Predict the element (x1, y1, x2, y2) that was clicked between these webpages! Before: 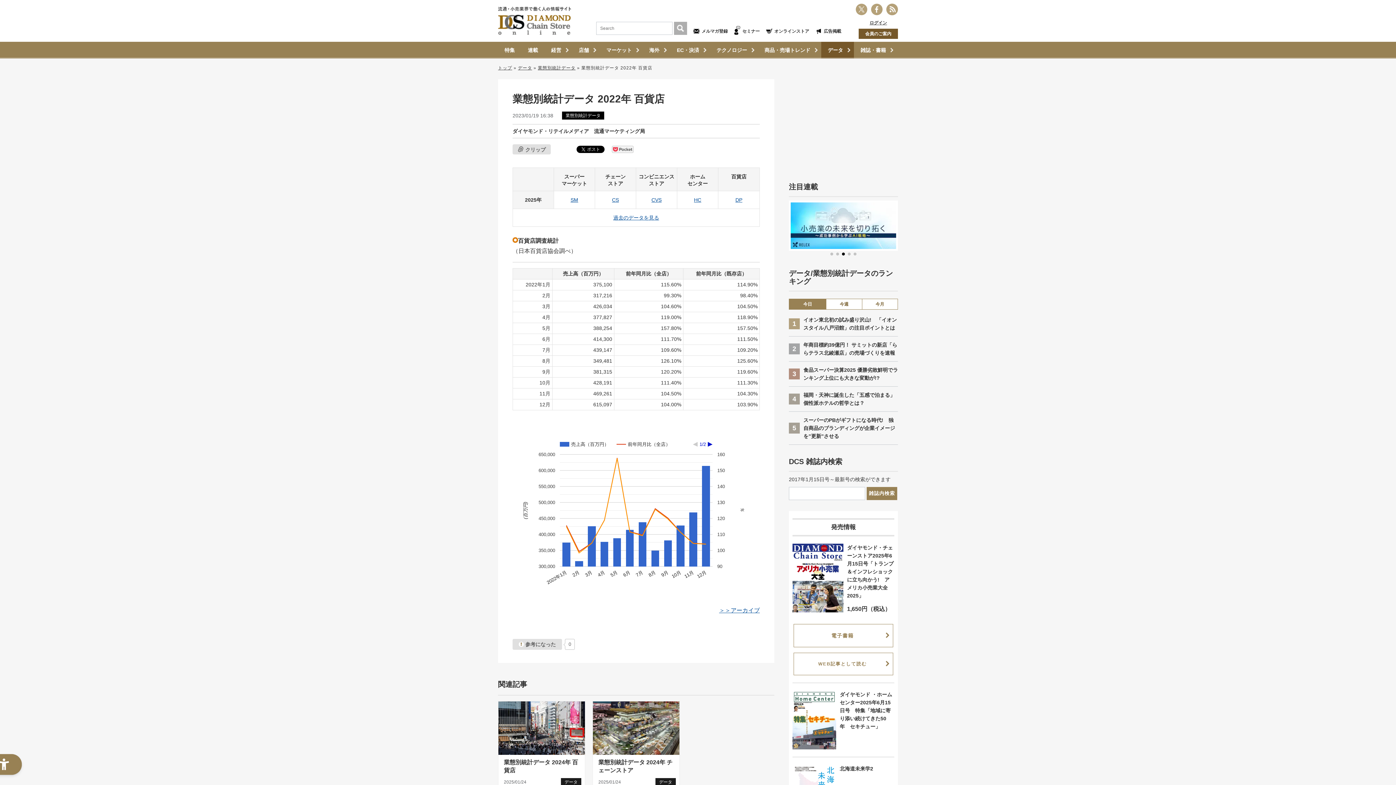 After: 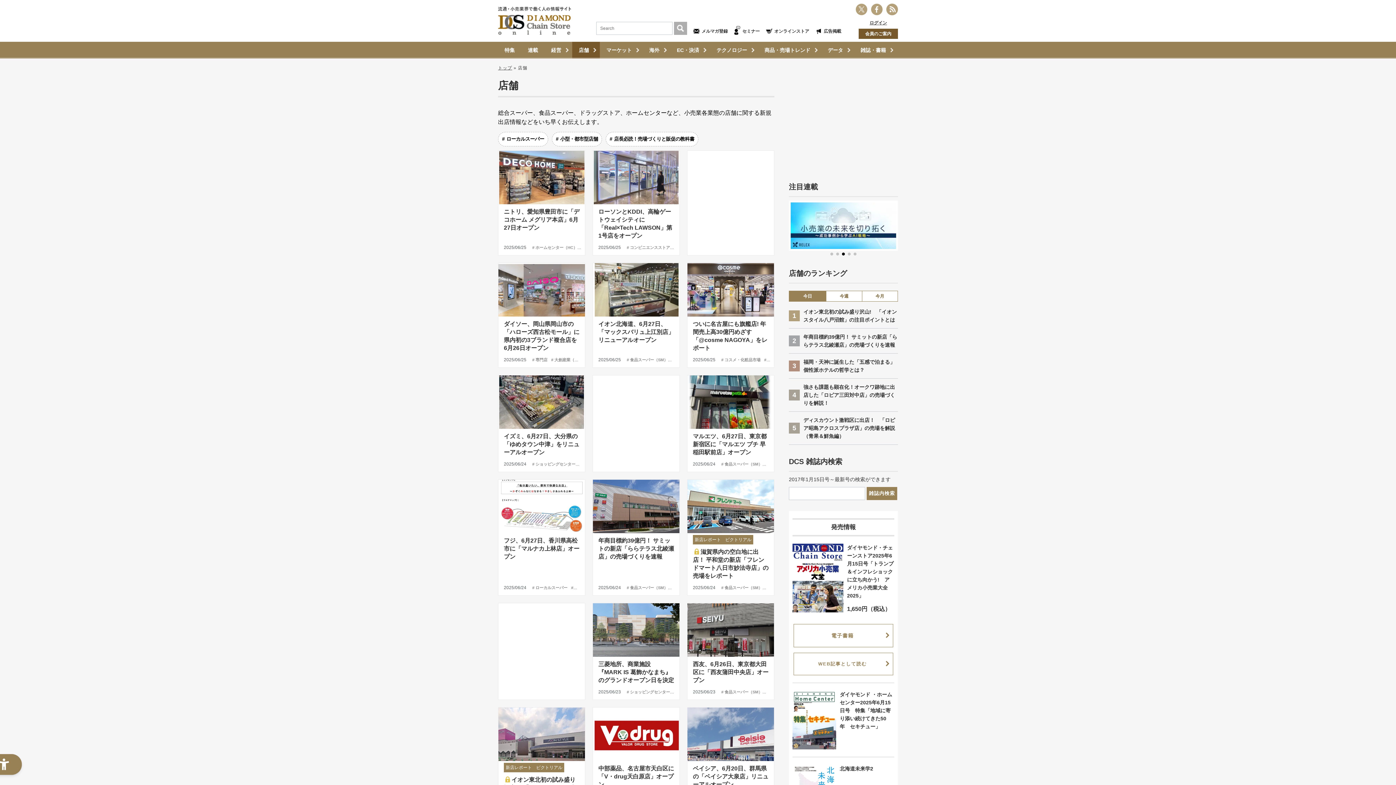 Action: bbox: (572, 41, 600, 58) label: 店舗